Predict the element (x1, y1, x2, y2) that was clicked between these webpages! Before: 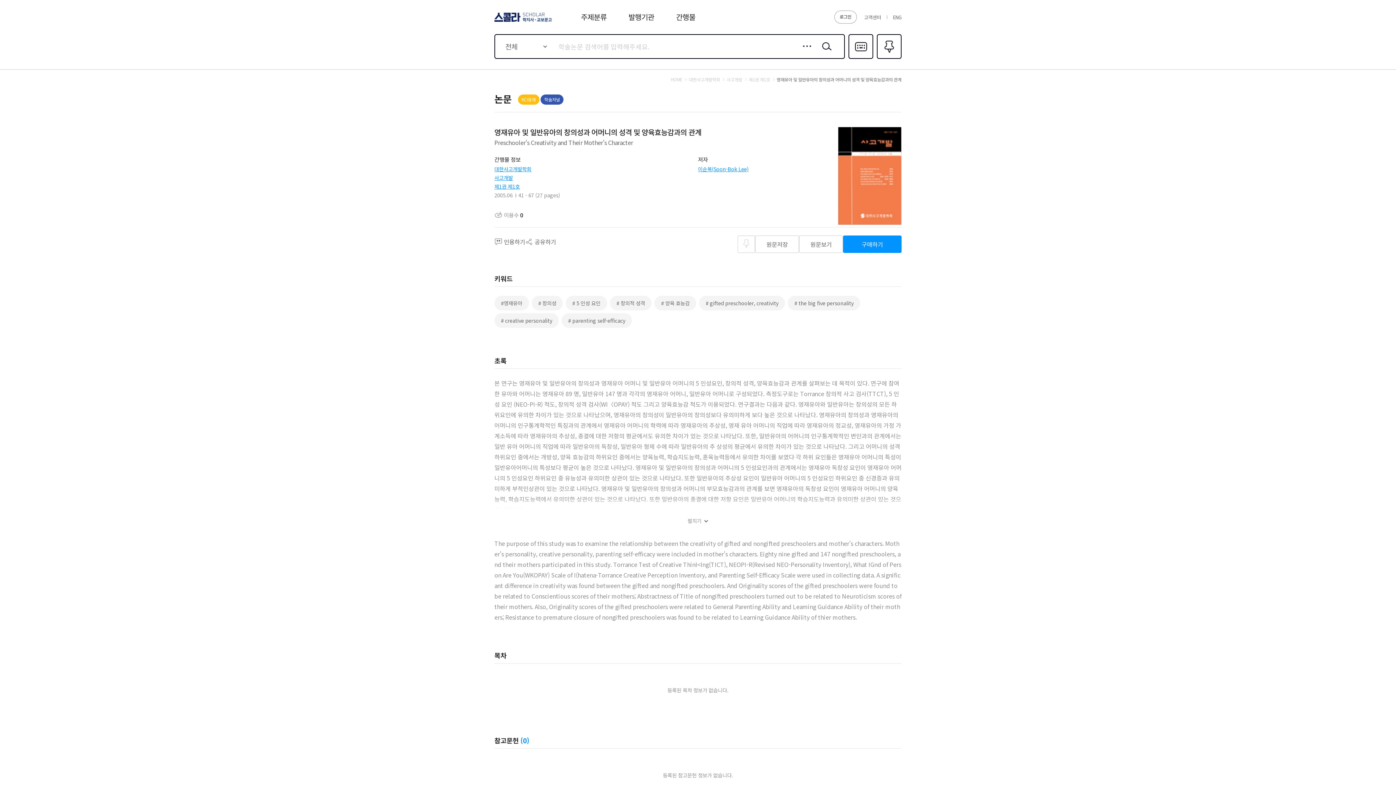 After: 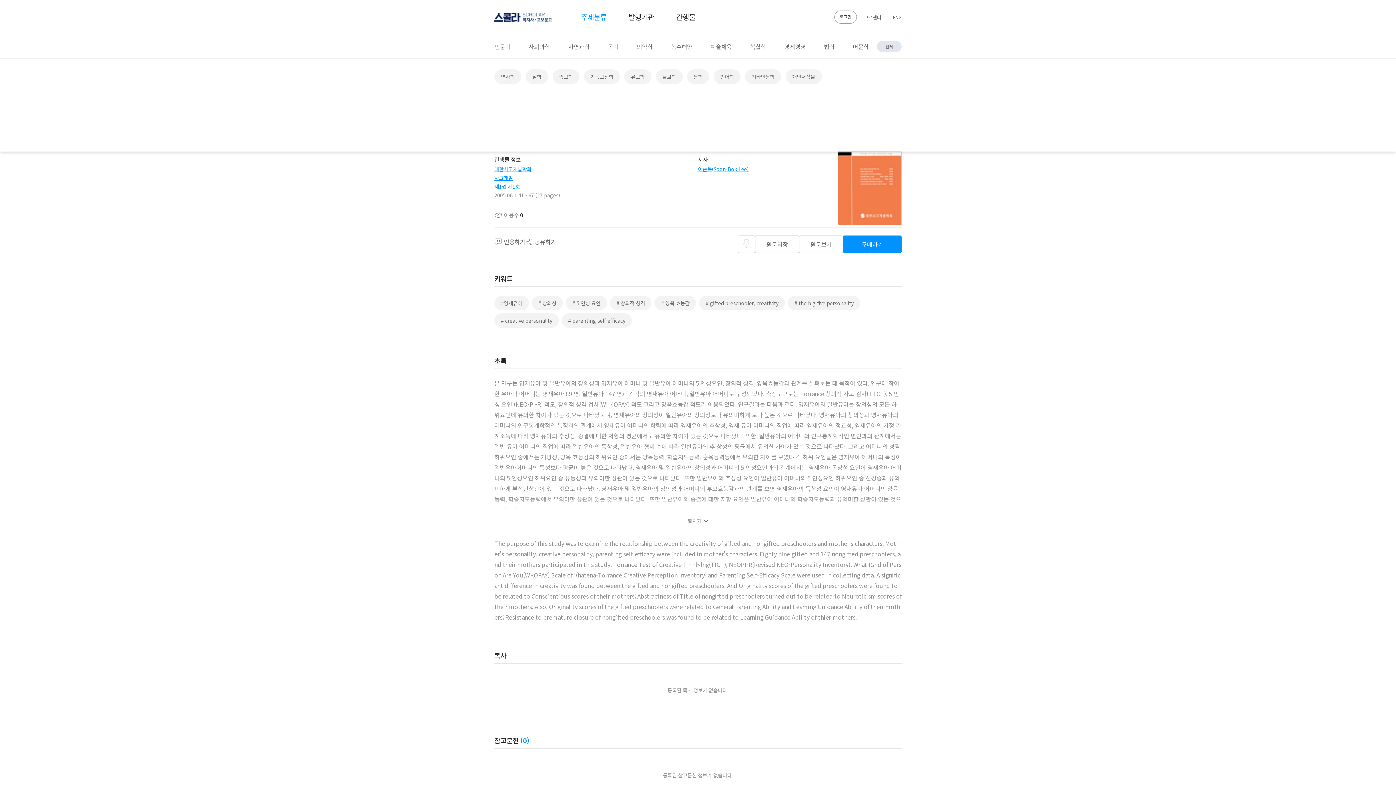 Action: label: 주제분류 bbox: (581, 11, 606, 22)